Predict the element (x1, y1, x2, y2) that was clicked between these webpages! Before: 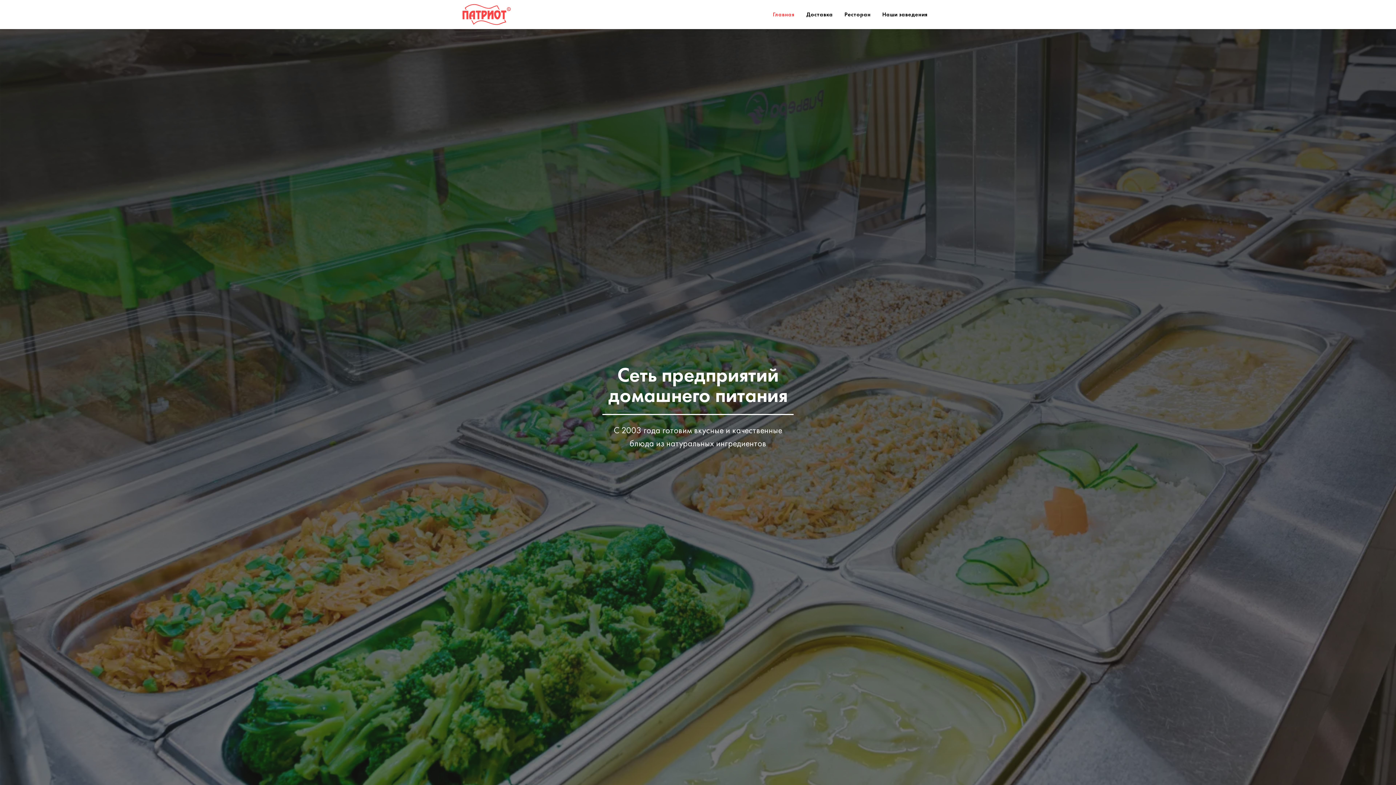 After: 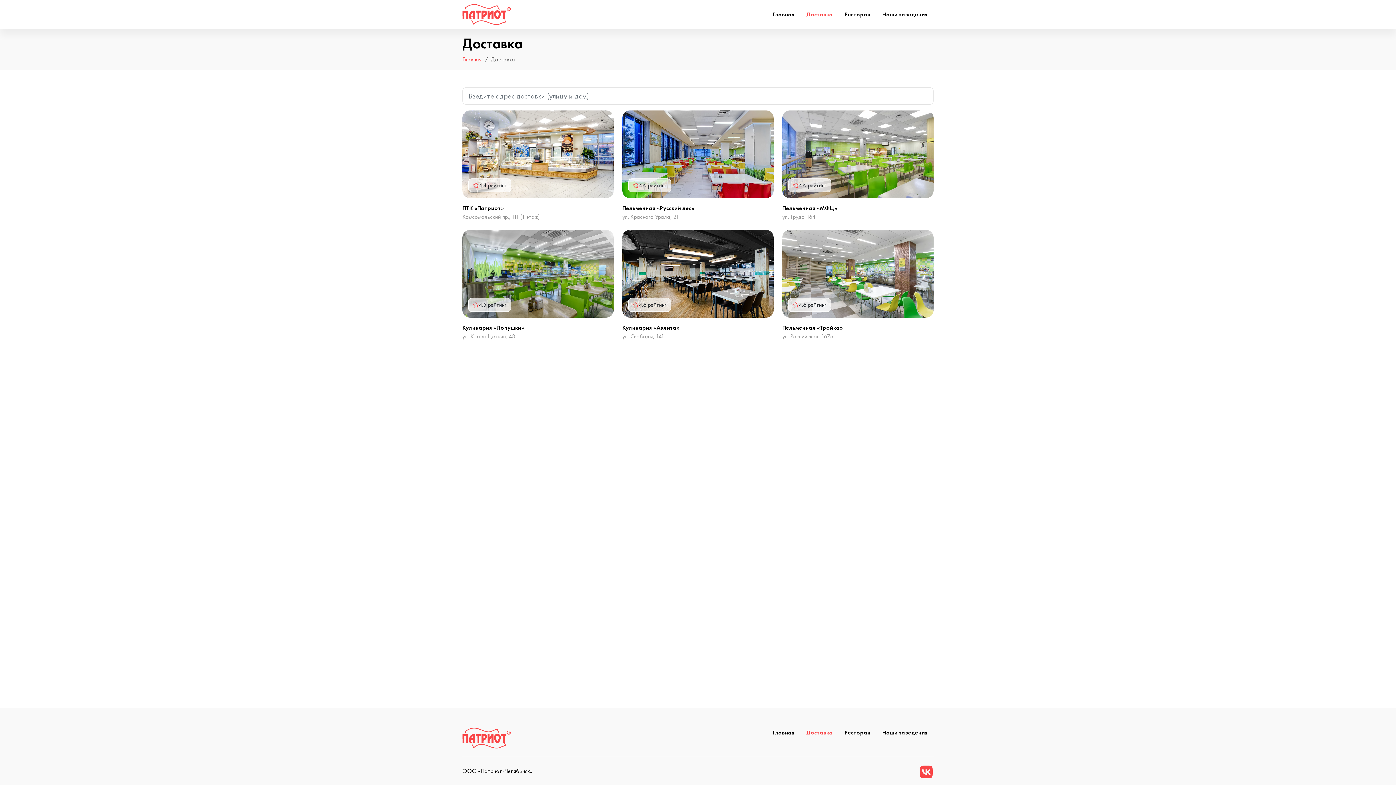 Action: label: Доставка bbox: (800, 7, 838, 21)